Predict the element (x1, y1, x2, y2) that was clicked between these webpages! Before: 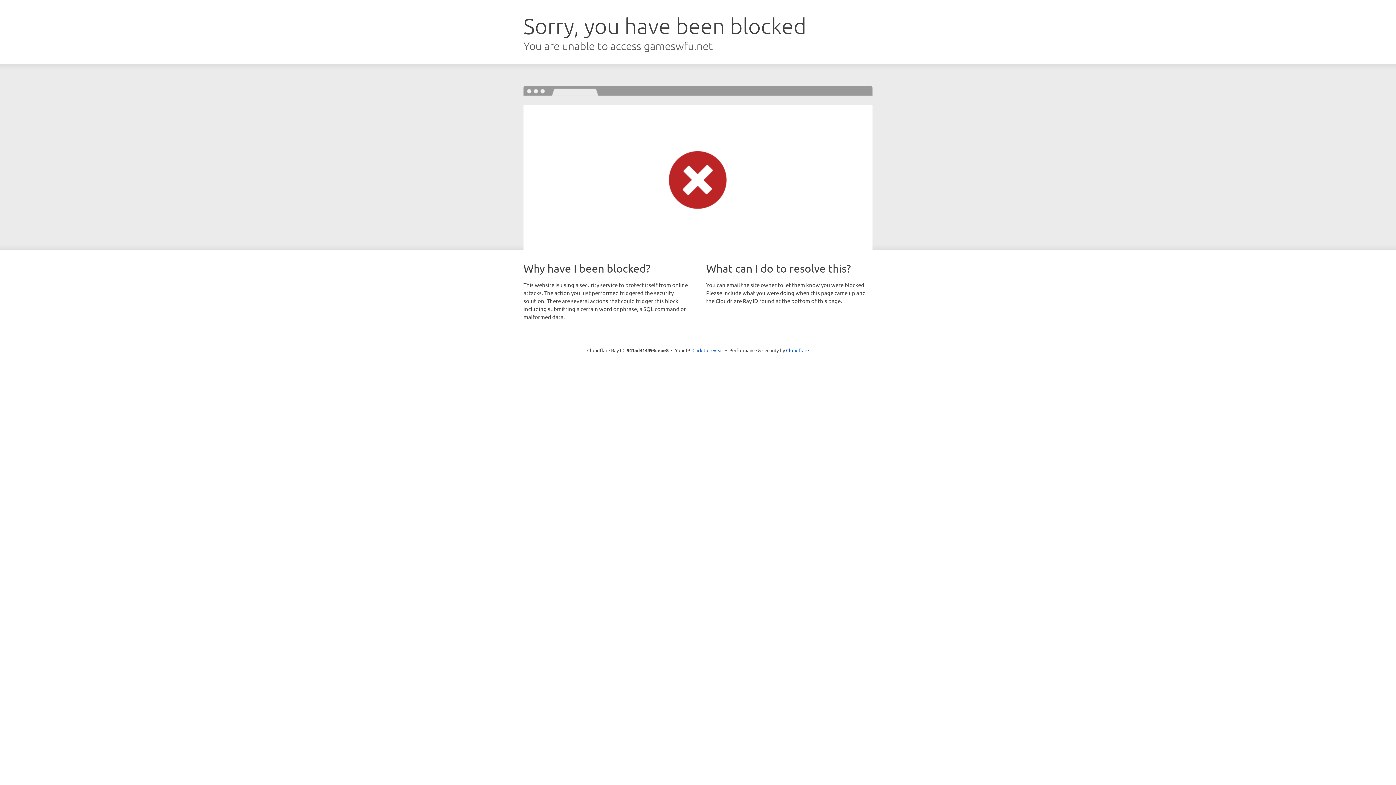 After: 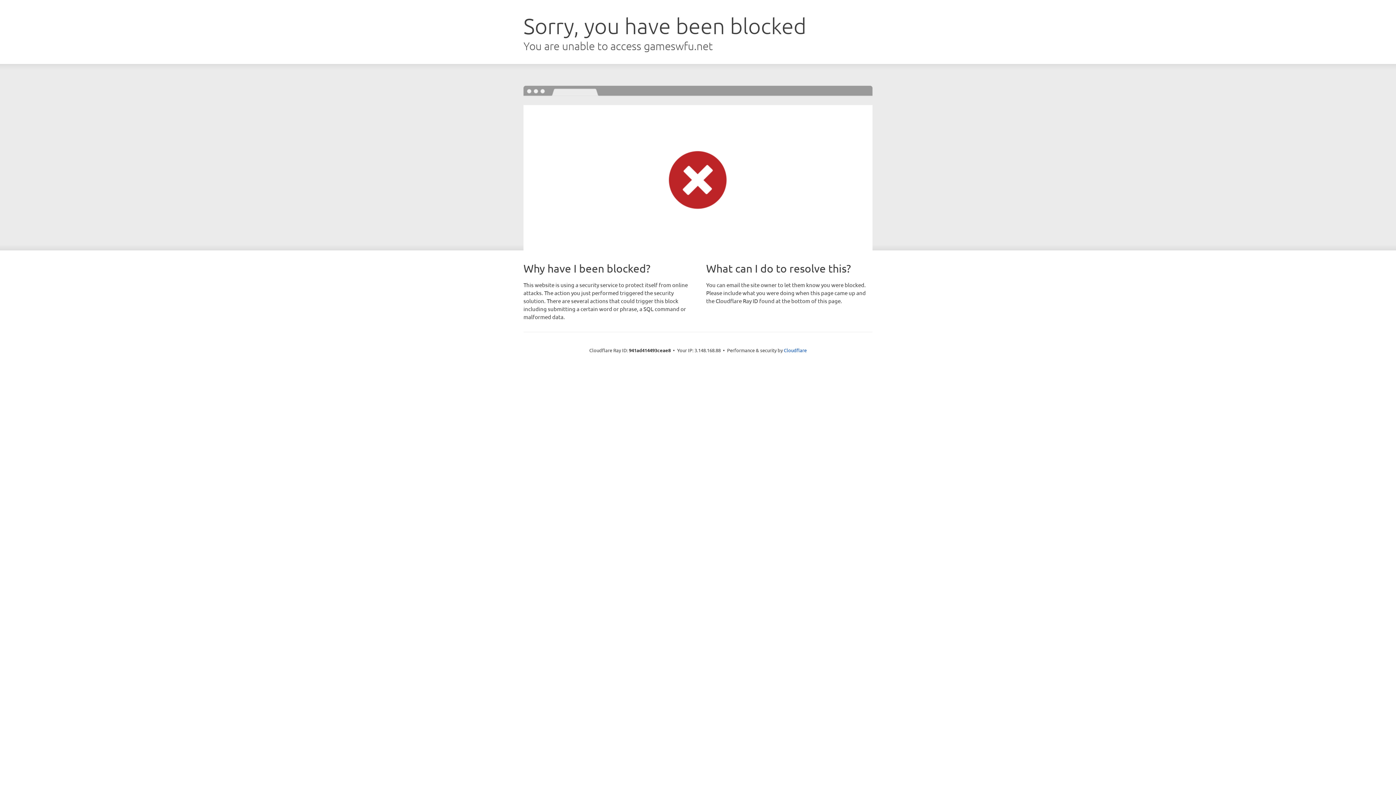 Action: bbox: (692, 346, 723, 353) label: Click to reveal